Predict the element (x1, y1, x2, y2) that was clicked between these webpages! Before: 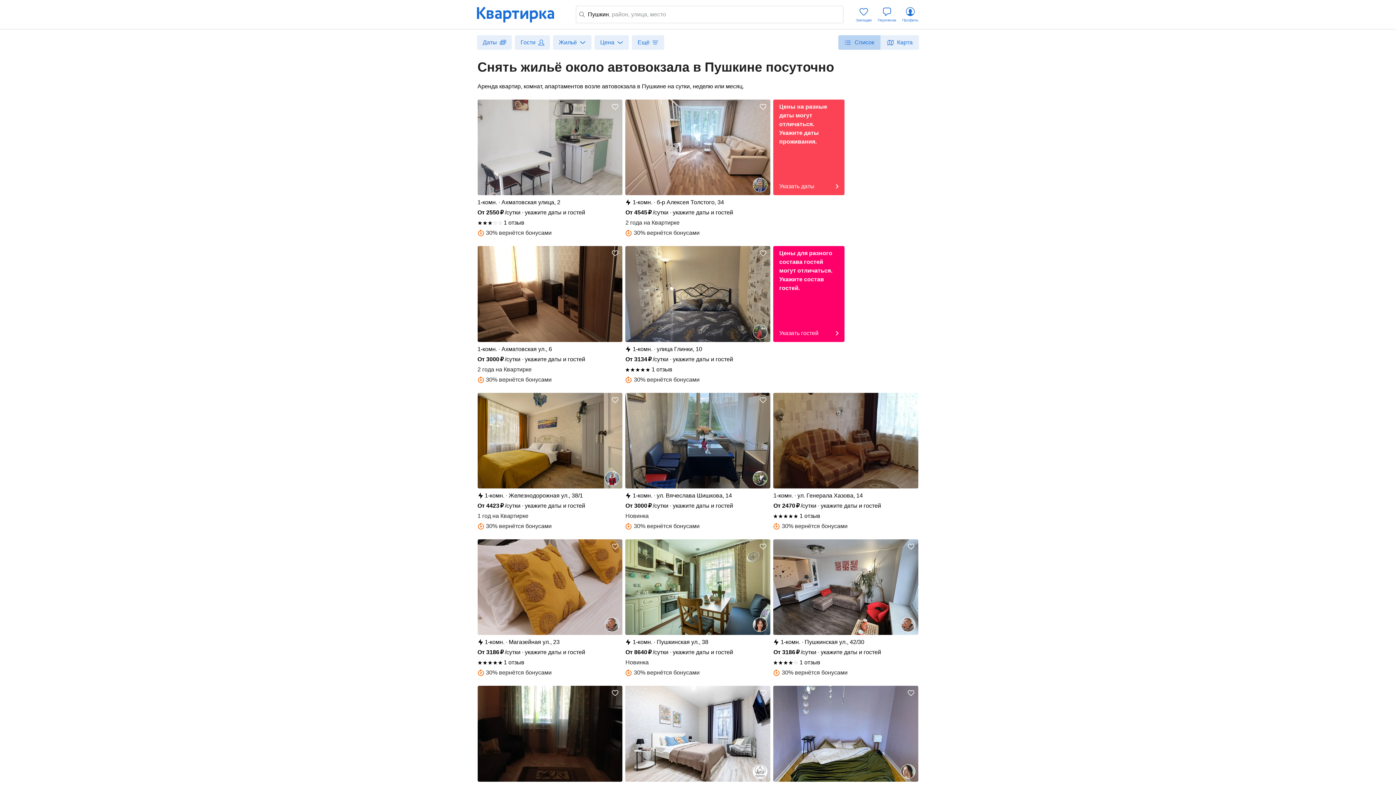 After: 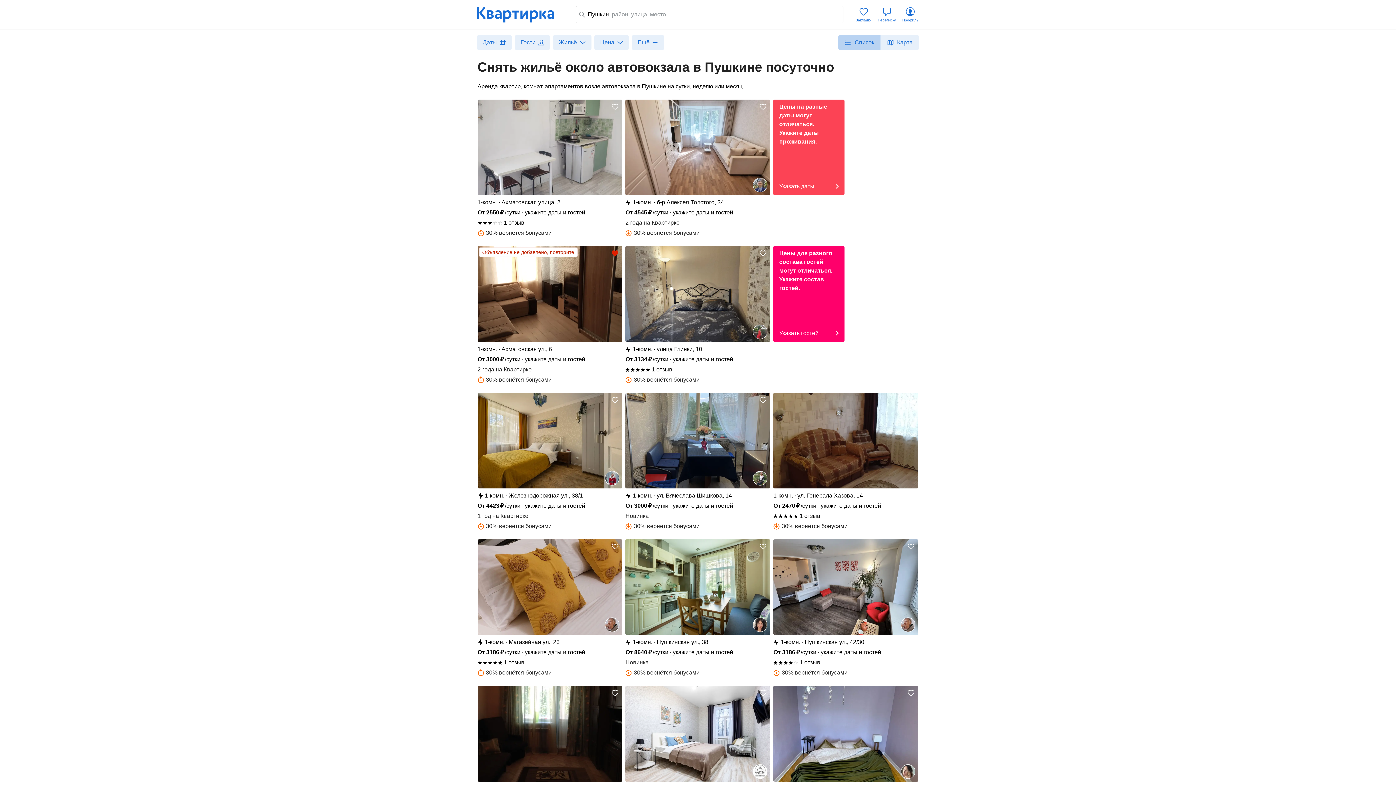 Action: bbox: (609, 247, 621, 259)